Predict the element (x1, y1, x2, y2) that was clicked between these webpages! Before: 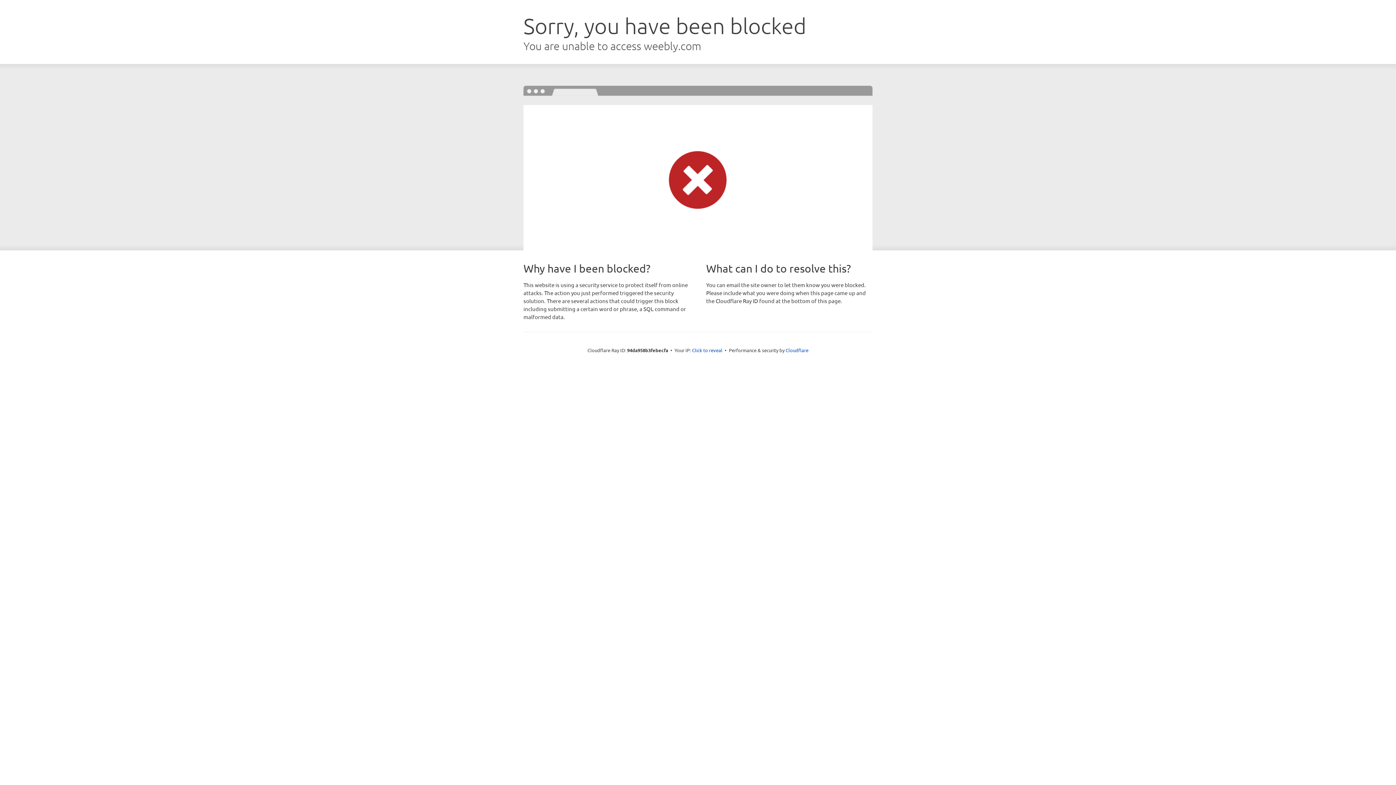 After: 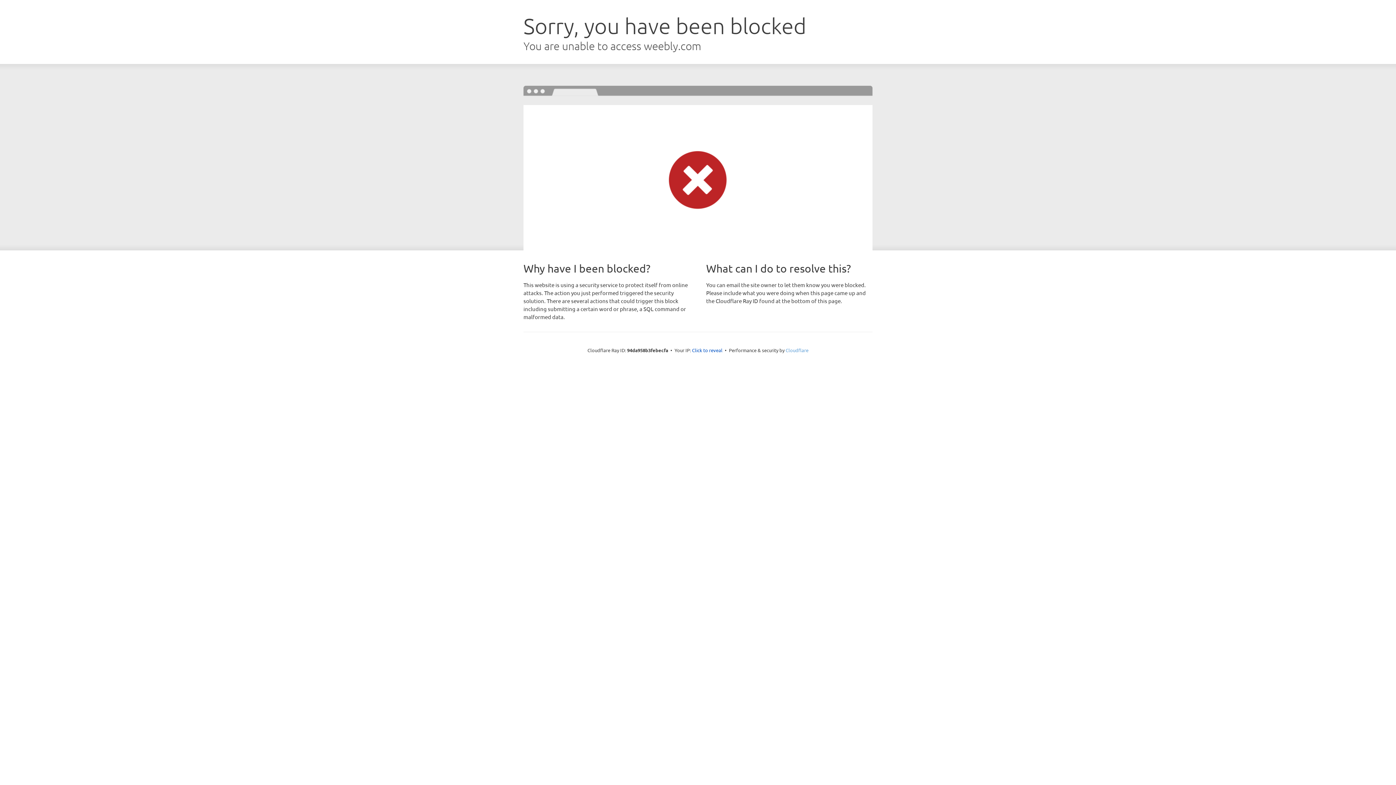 Action: bbox: (785, 347, 808, 353) label: Cloudflare